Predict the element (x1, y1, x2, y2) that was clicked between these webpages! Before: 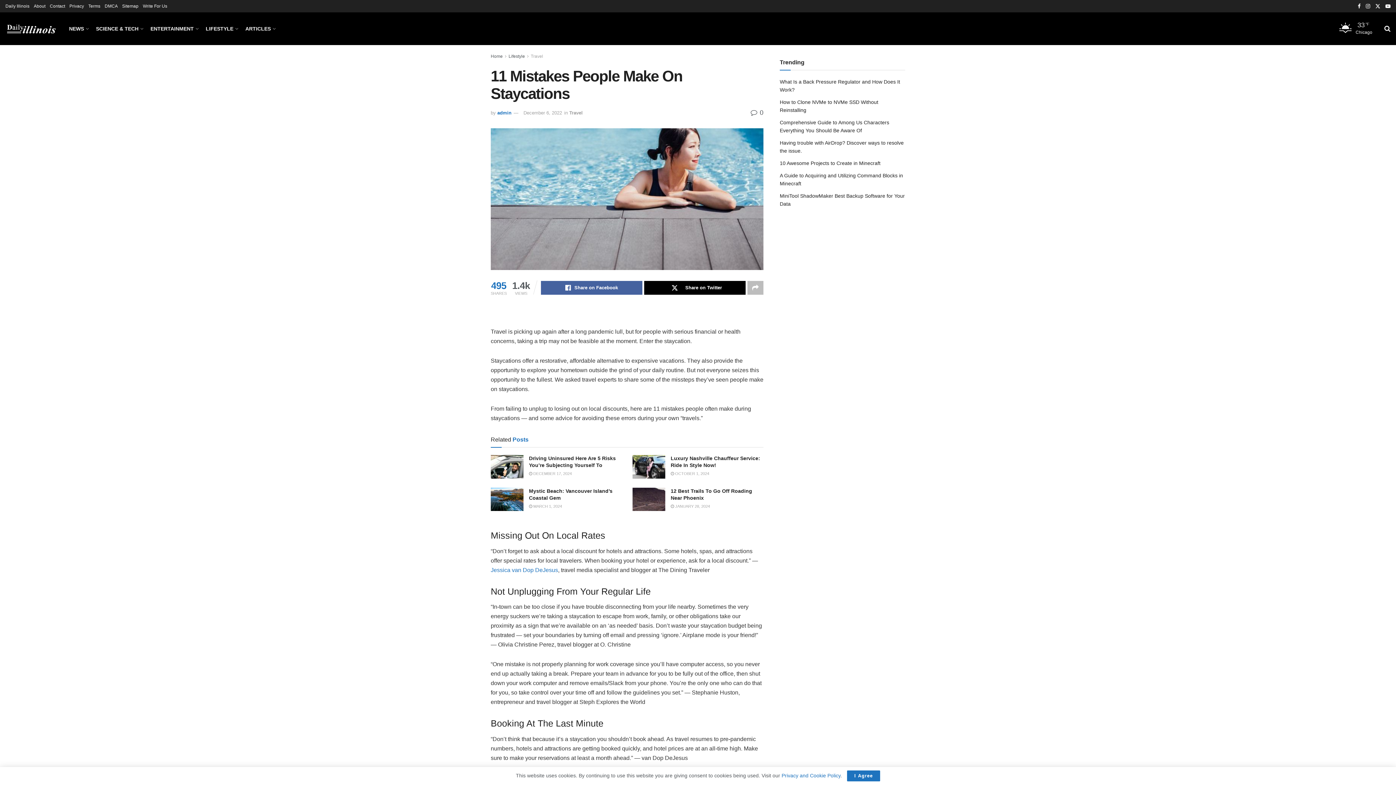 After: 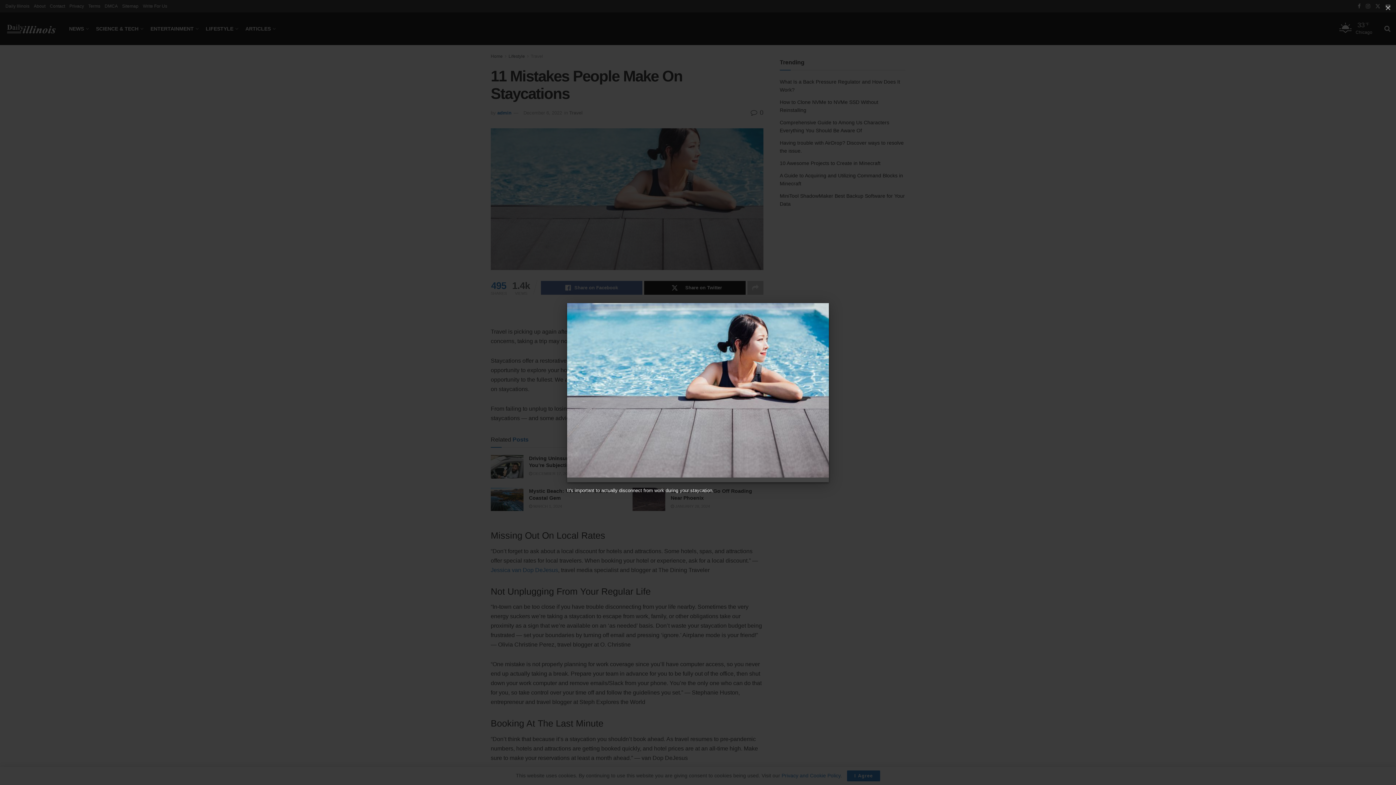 Action: bbox: (490, 128, 763, 270)